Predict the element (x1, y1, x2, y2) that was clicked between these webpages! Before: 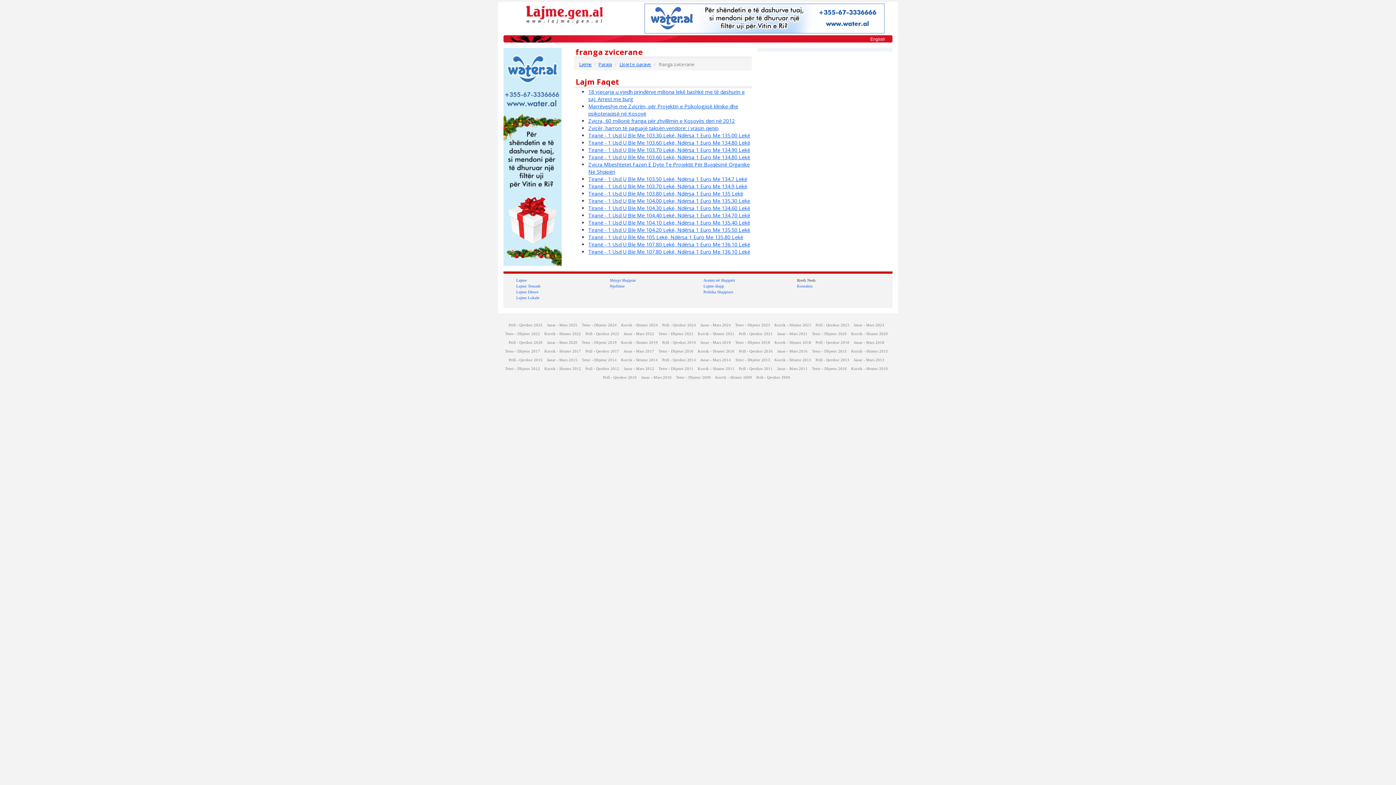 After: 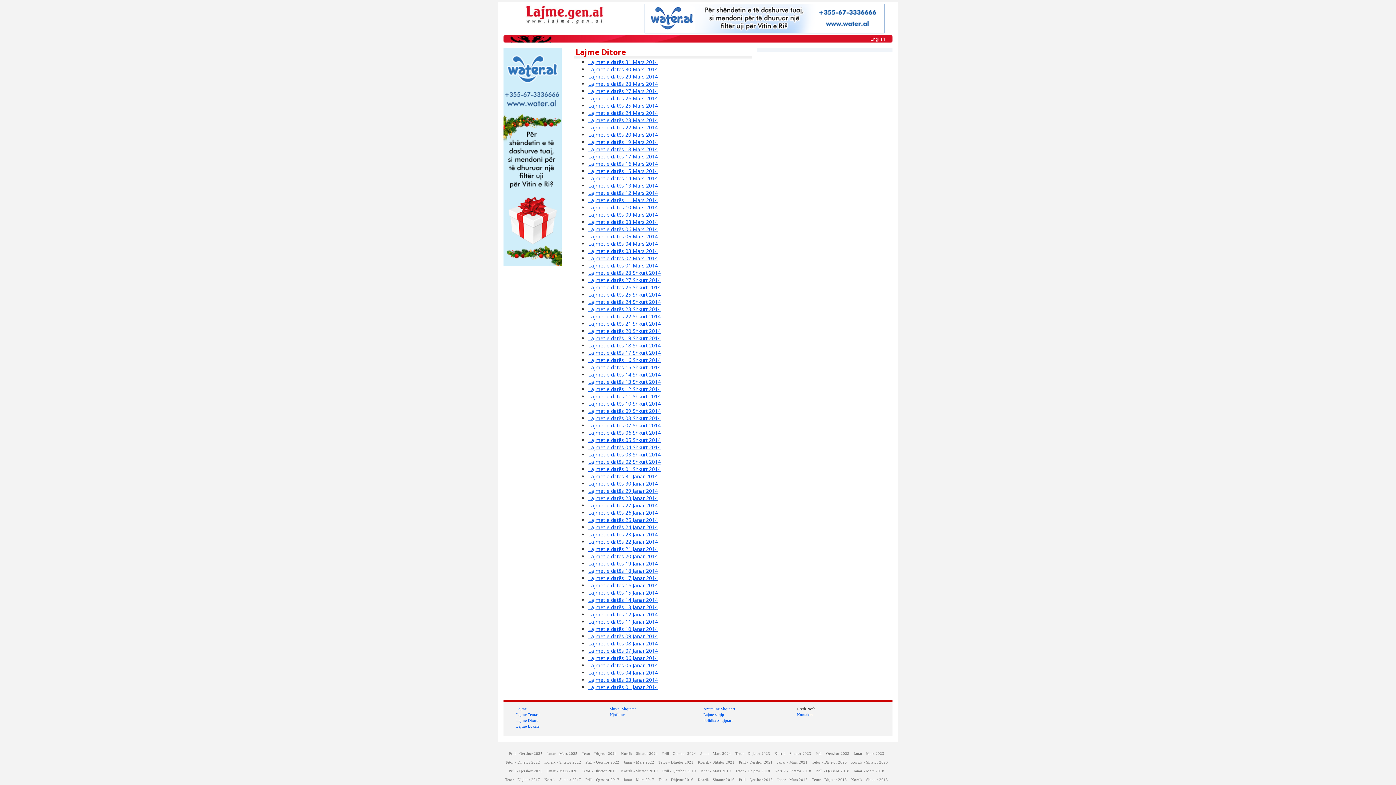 Action: bbox: (700, 358, 731, 362) label: Janar - Mars 2014